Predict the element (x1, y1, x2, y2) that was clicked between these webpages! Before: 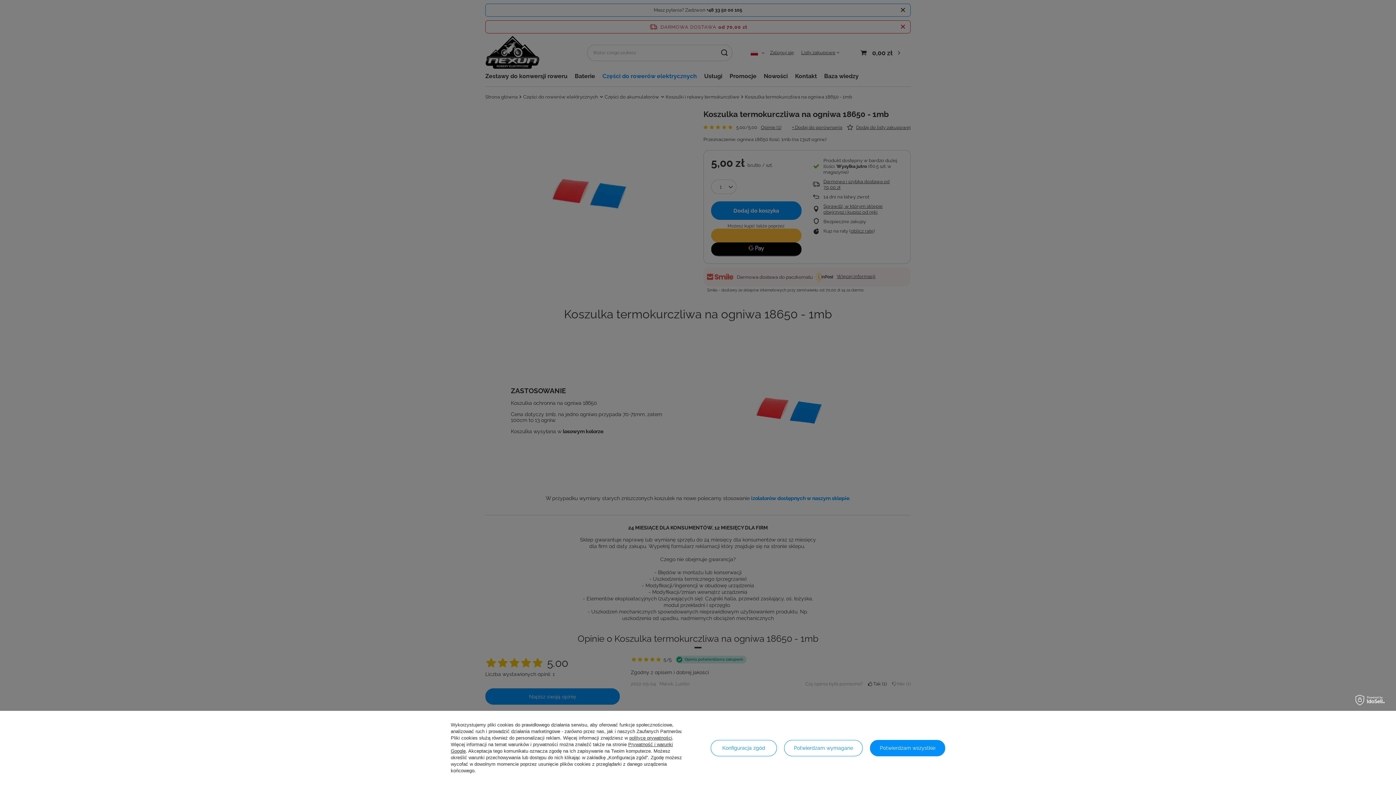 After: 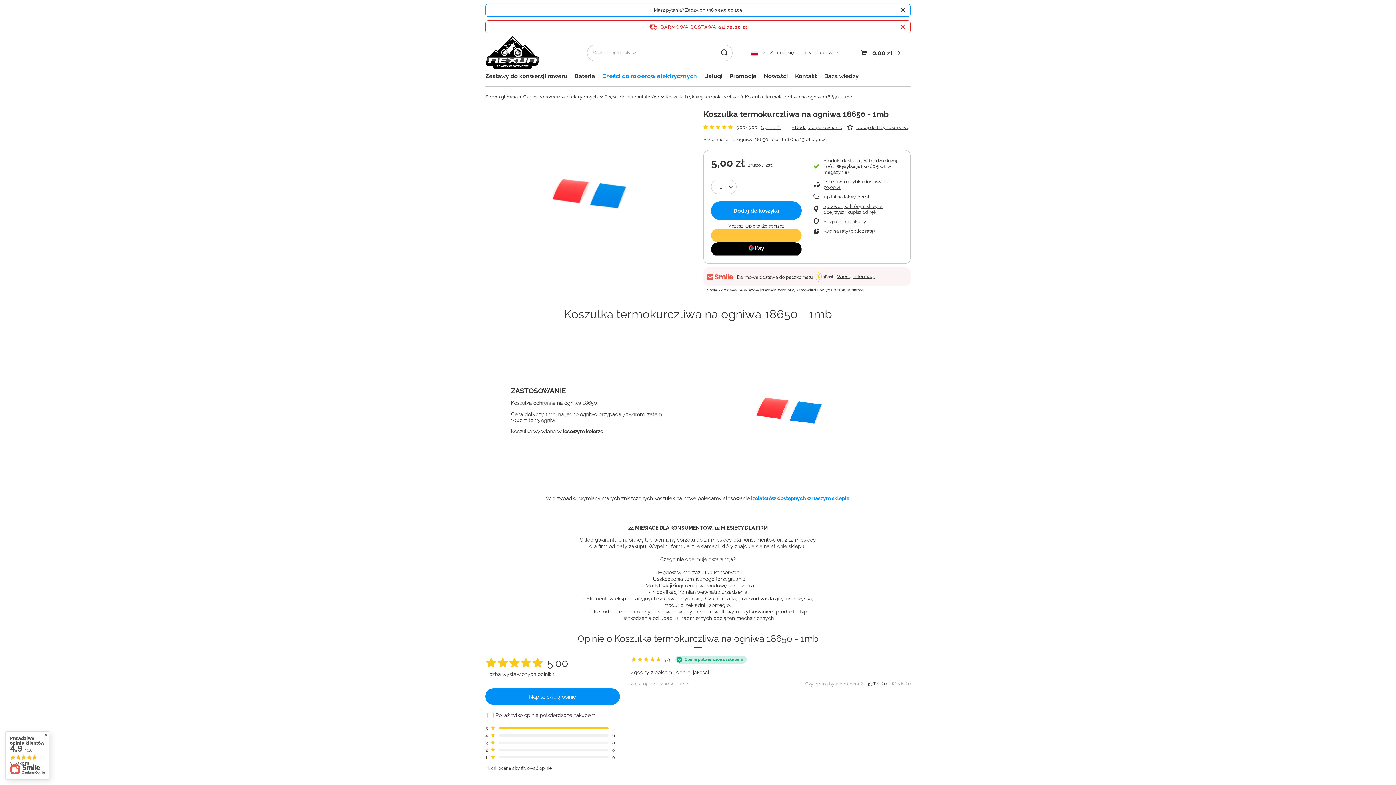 Action: label: Potwierdzam wszystkie bbox: (870, 740, 945, 756)